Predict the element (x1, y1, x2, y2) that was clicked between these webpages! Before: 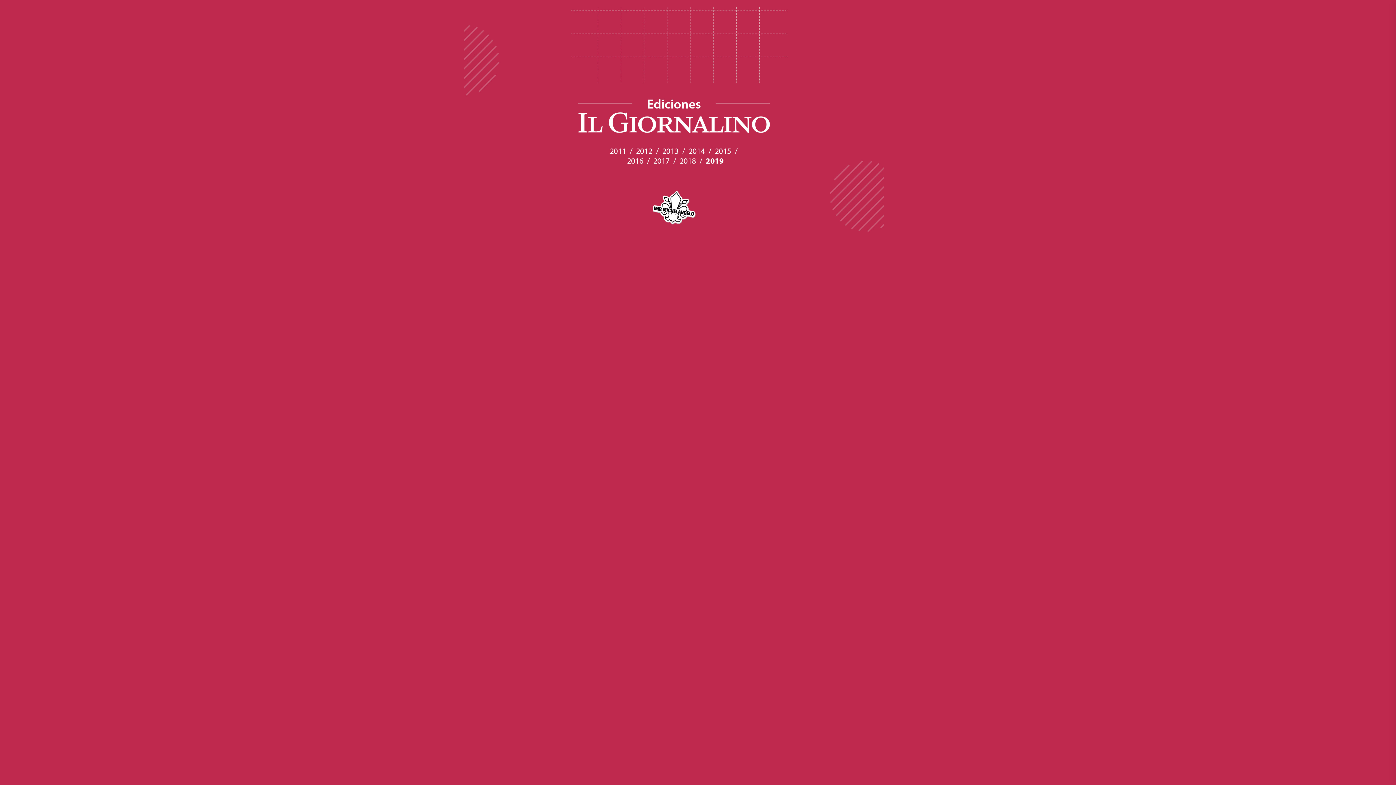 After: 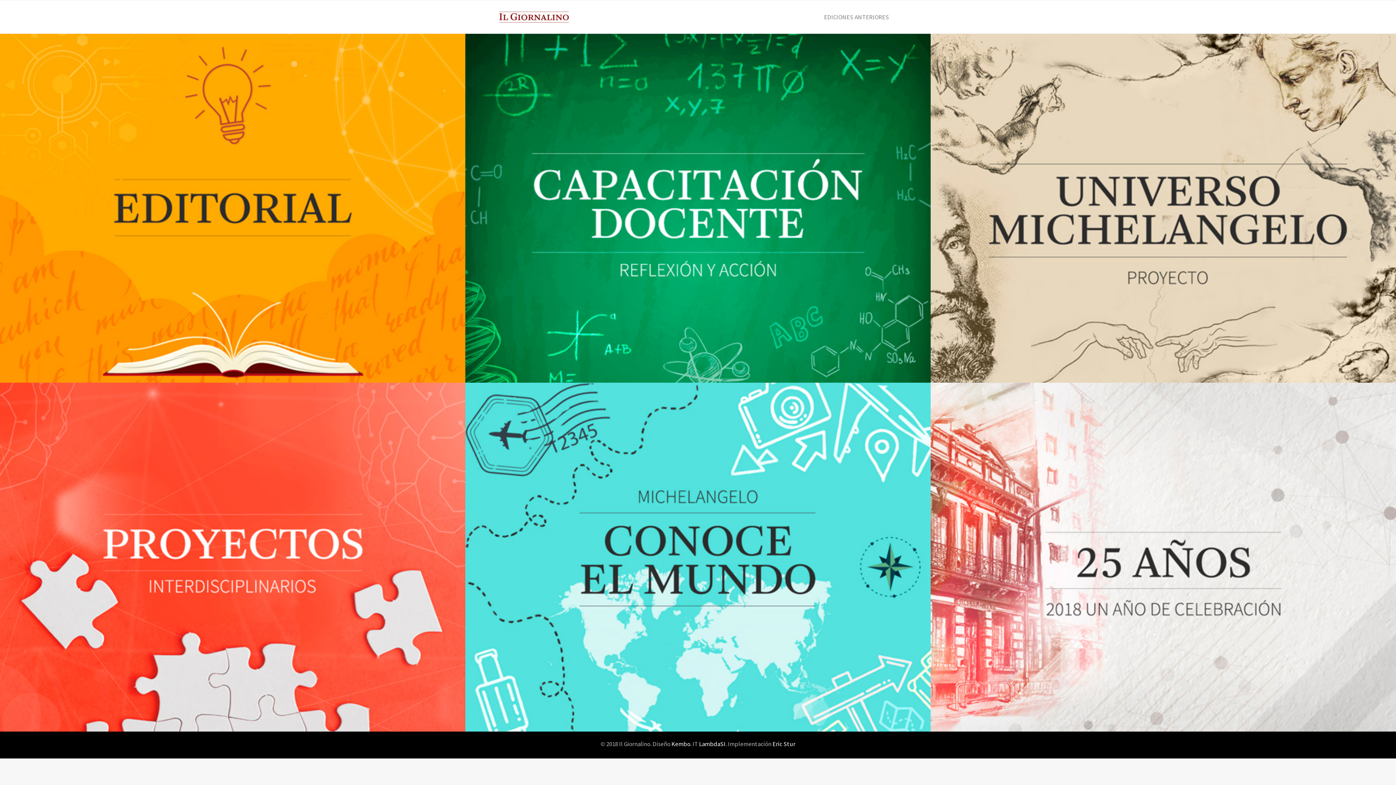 Action: bbox: (675, 157, 700, 166)